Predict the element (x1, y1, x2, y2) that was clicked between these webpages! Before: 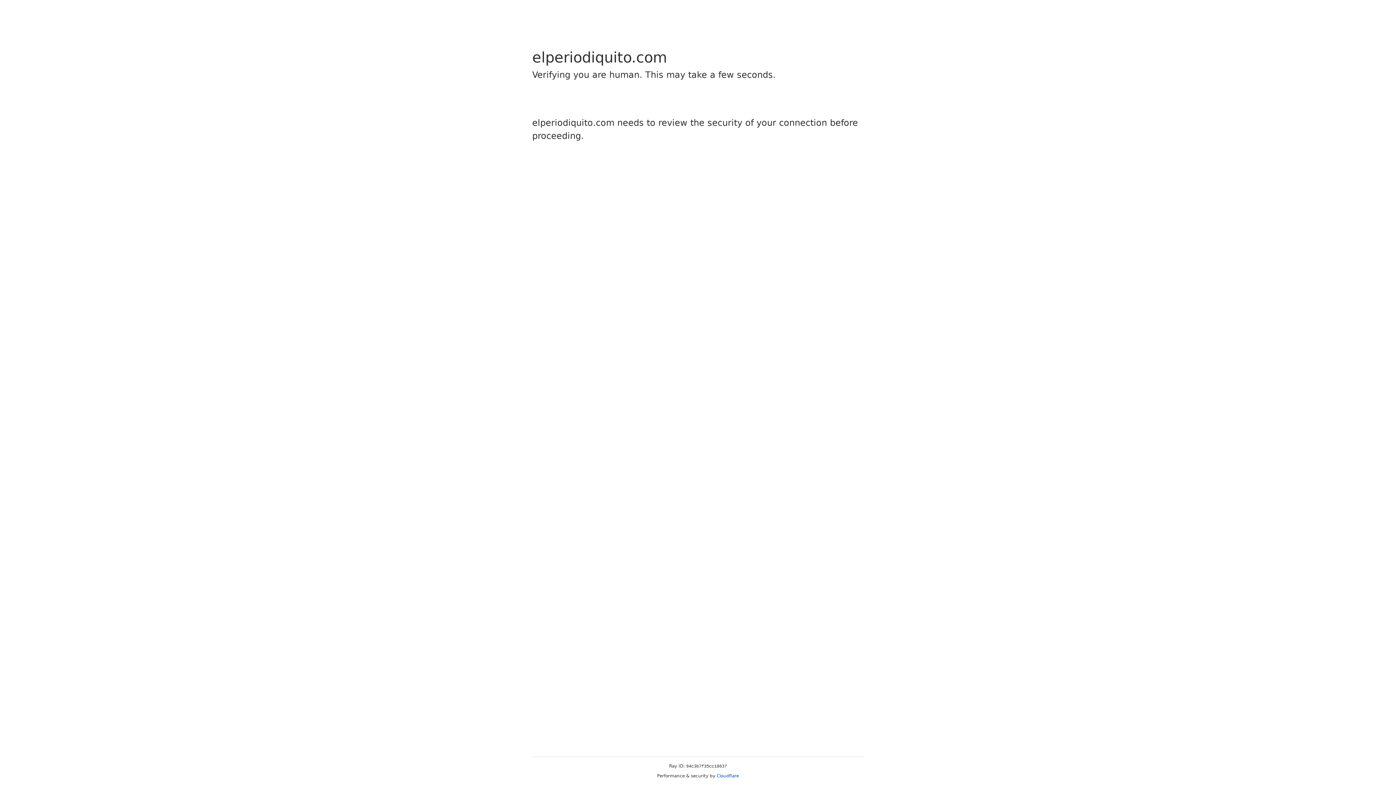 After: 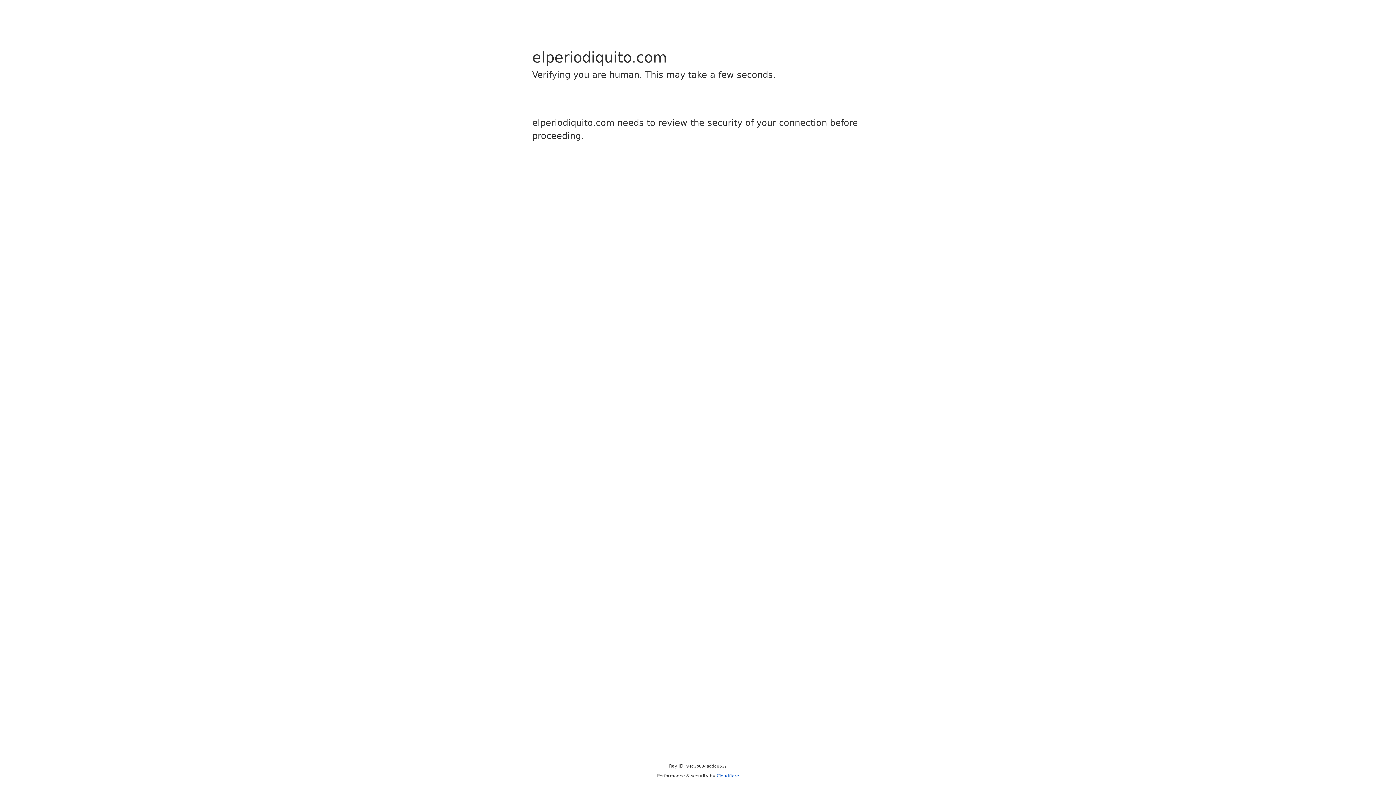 Action: label: Cloudflare bbox: (716, 773, 739, 778)